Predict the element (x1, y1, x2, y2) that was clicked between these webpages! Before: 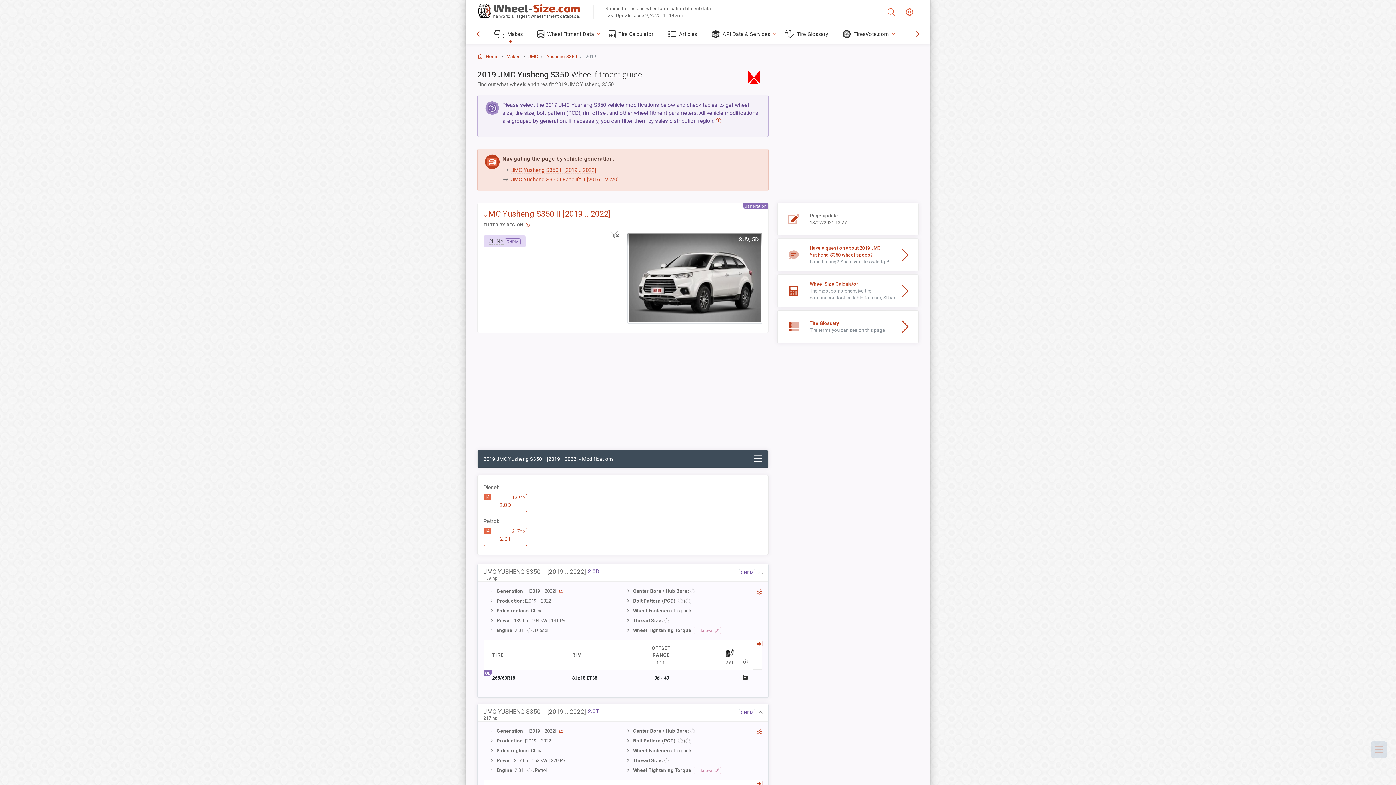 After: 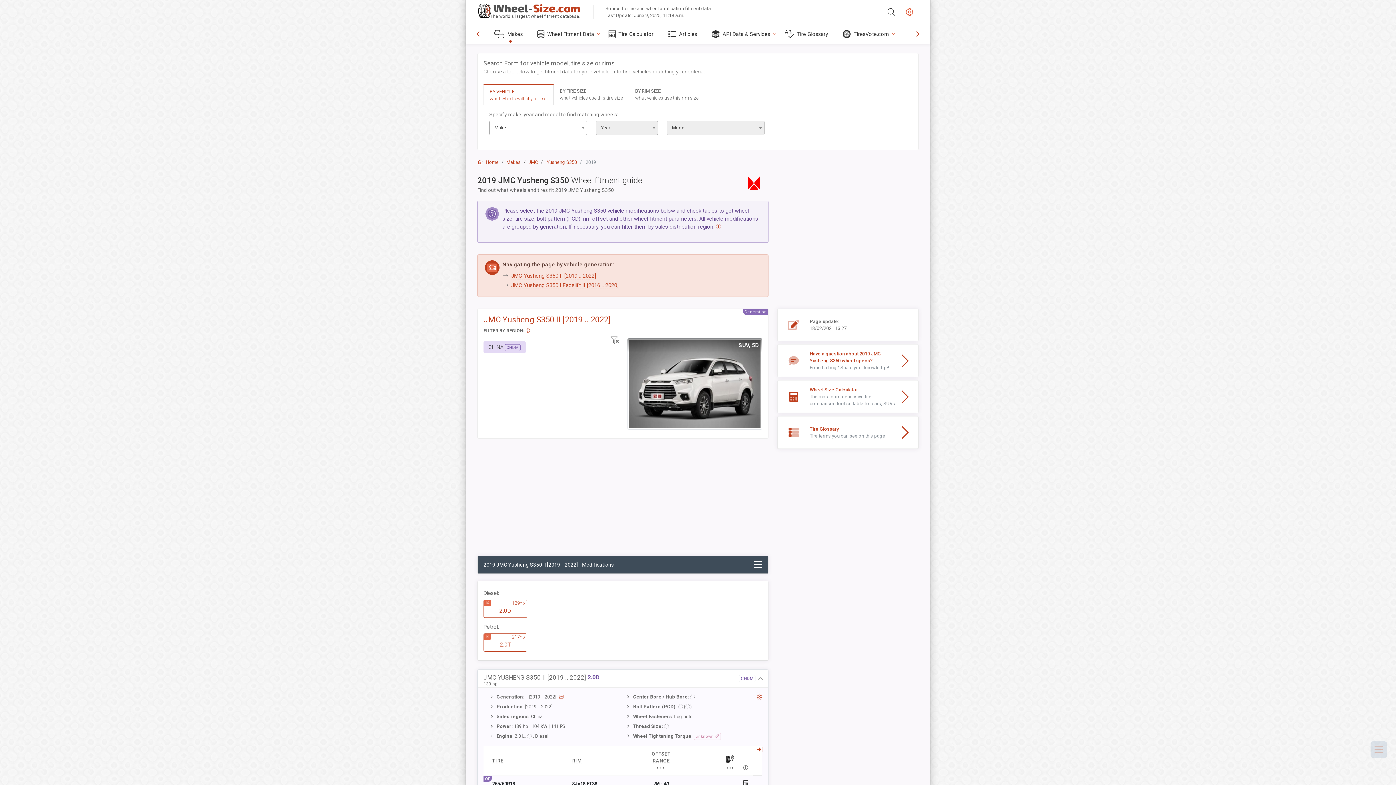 Action: bbox: (882, 0, 900, 23)